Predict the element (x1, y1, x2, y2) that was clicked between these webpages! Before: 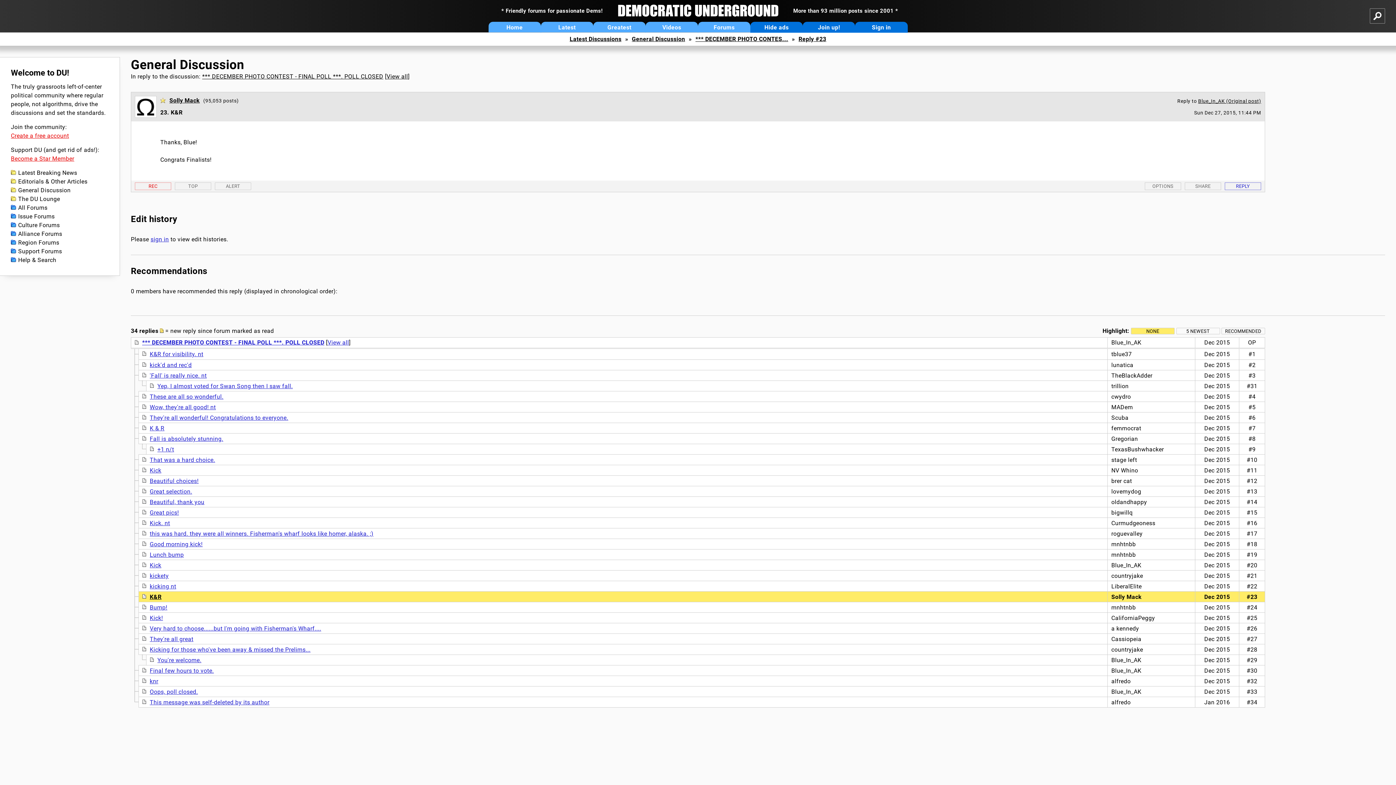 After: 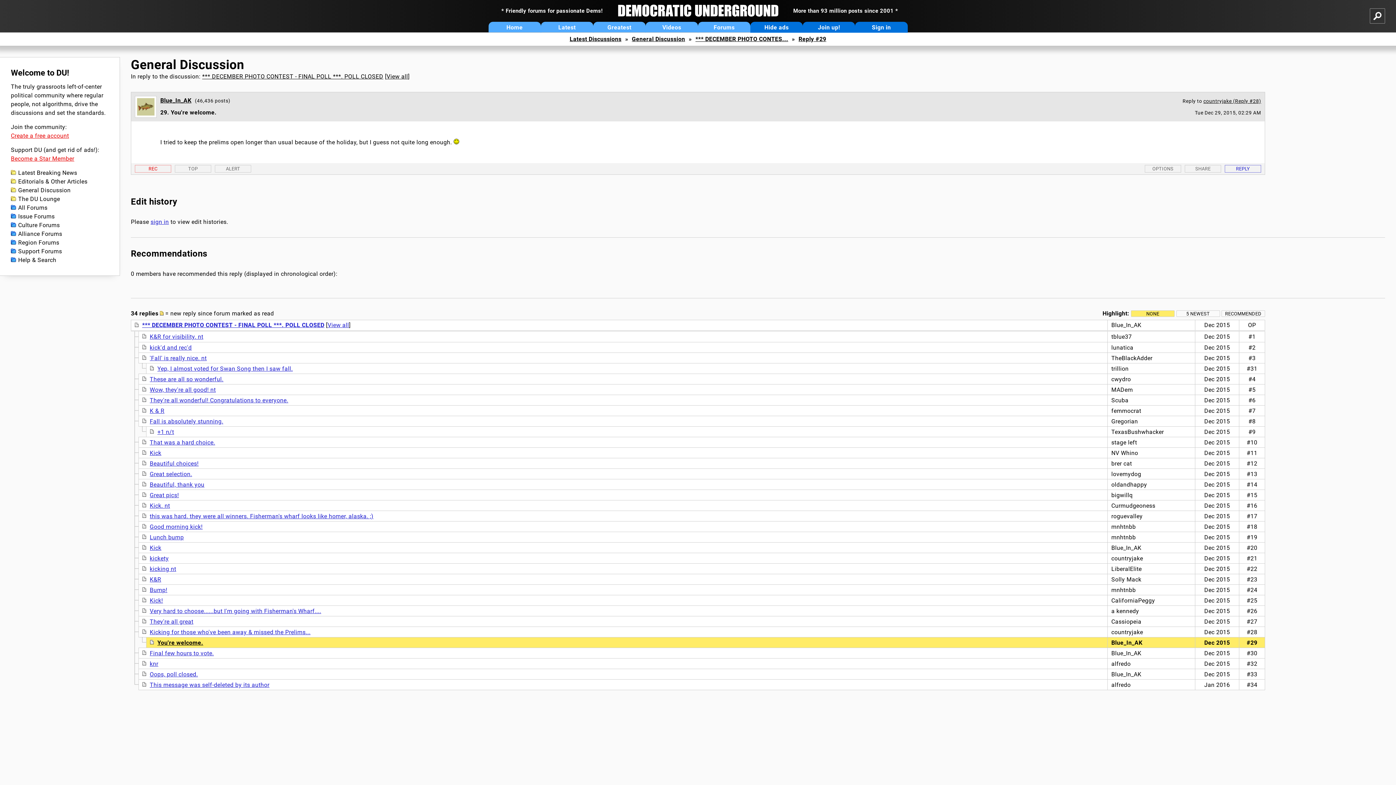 Action: bbox: (157, 657, 201, 664) label: You're welcome.